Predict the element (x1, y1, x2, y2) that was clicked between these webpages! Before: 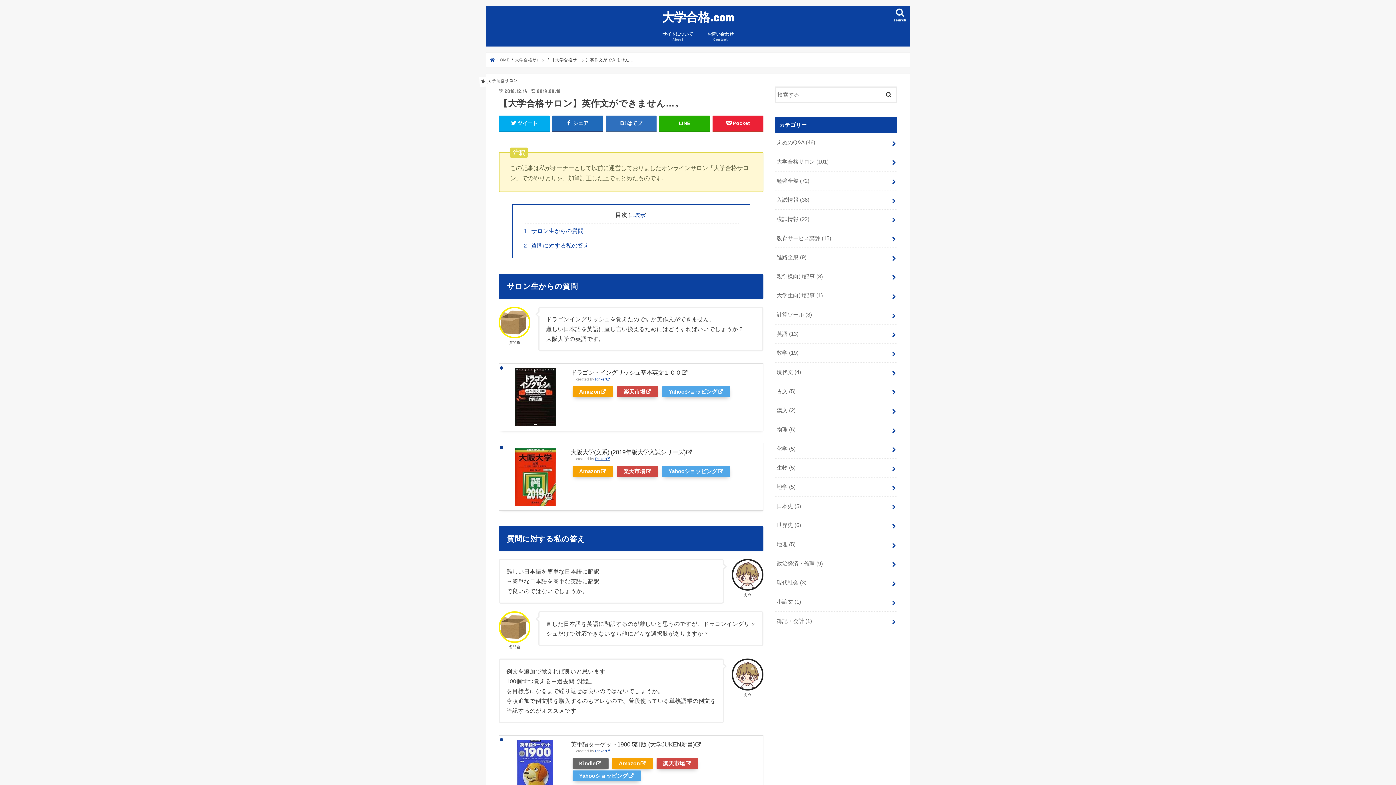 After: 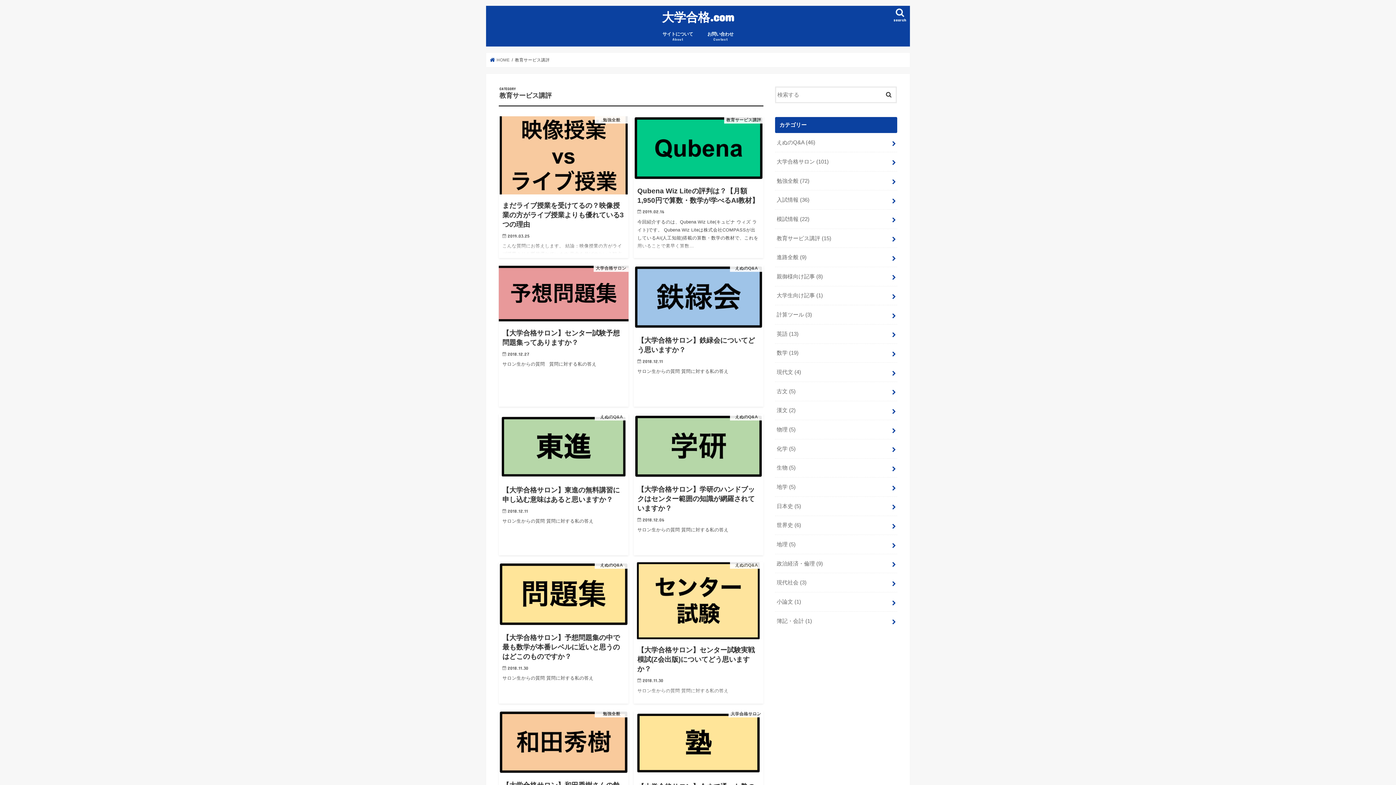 Action: label: 教育サービス講評 (15) bbox: (775, 228, 897, 247)